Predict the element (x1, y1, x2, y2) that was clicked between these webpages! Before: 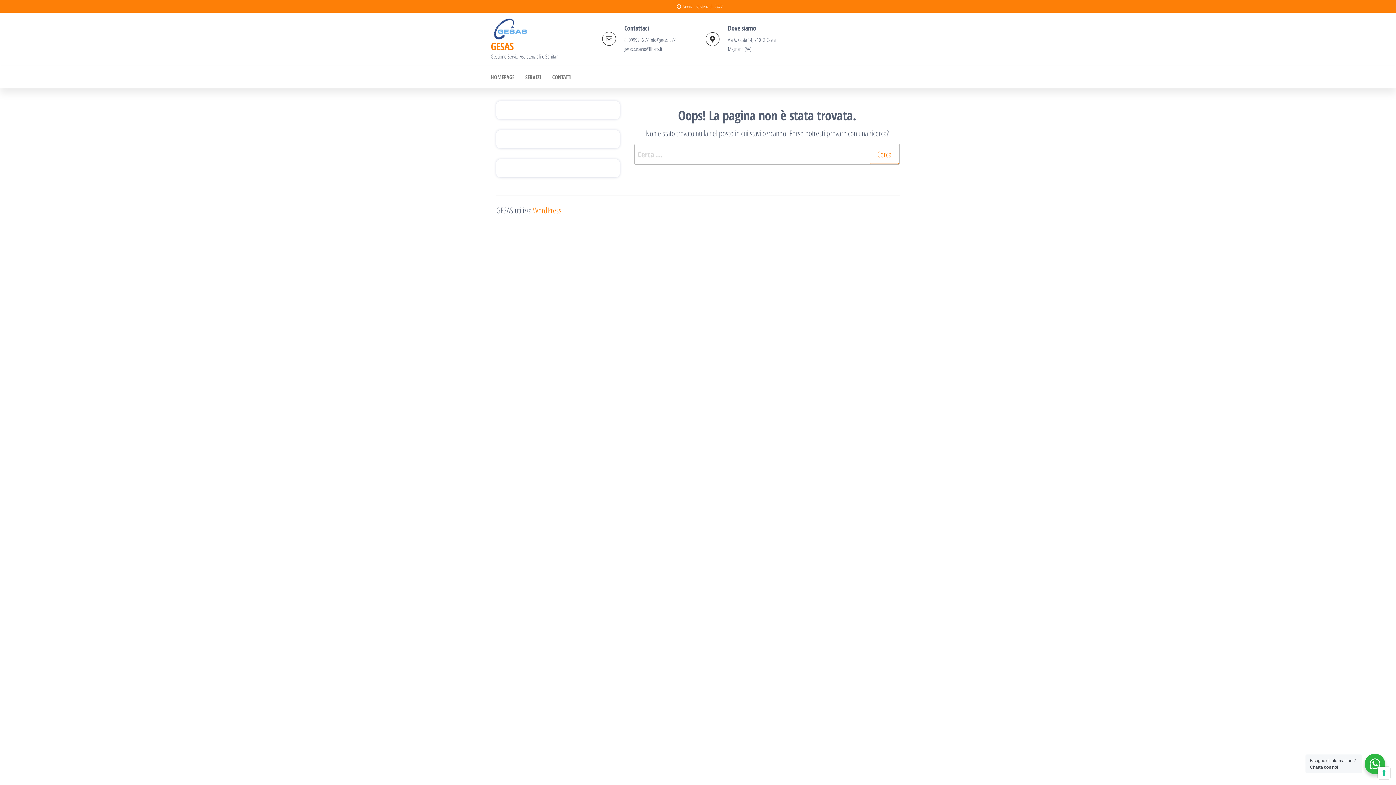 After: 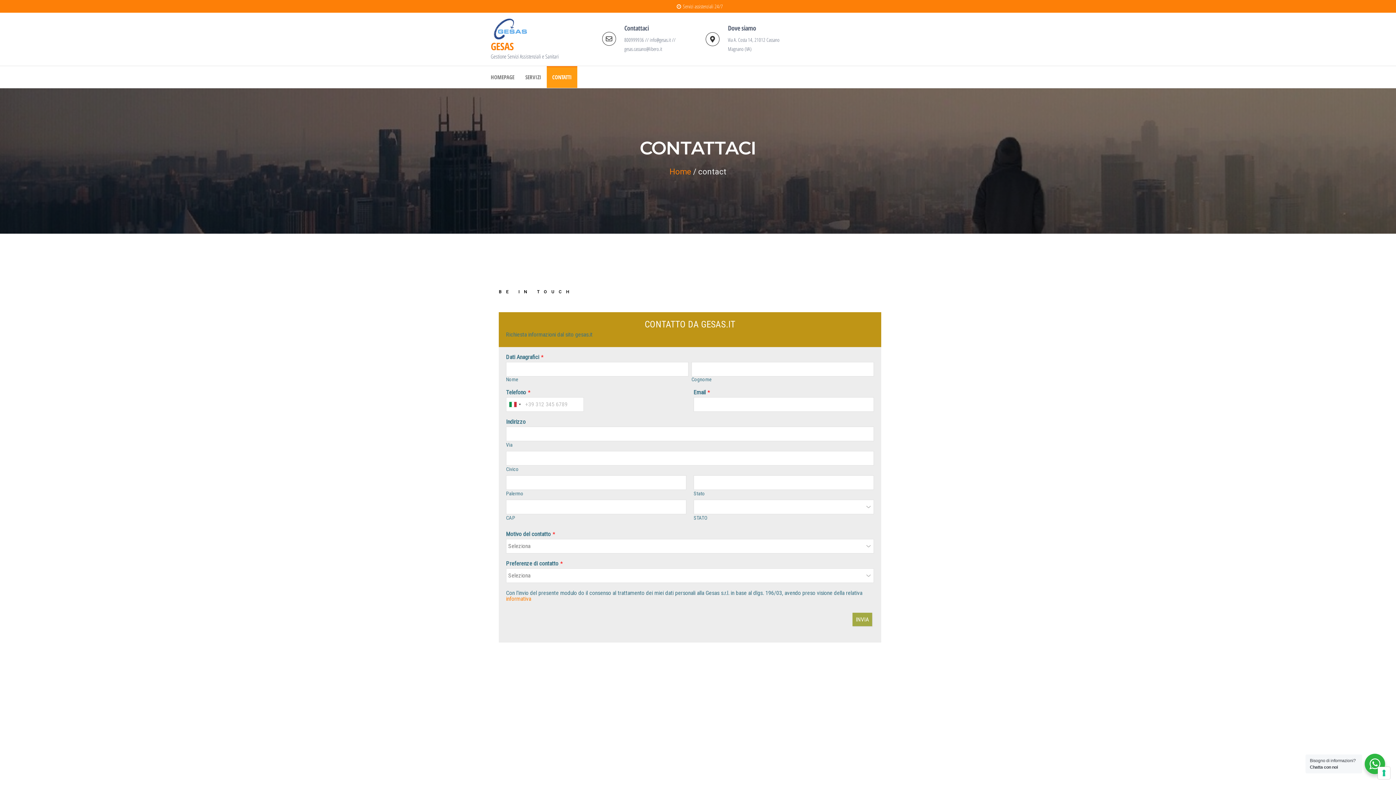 Action: bbox: (546, 66, 577, 87) label: CONTATTI